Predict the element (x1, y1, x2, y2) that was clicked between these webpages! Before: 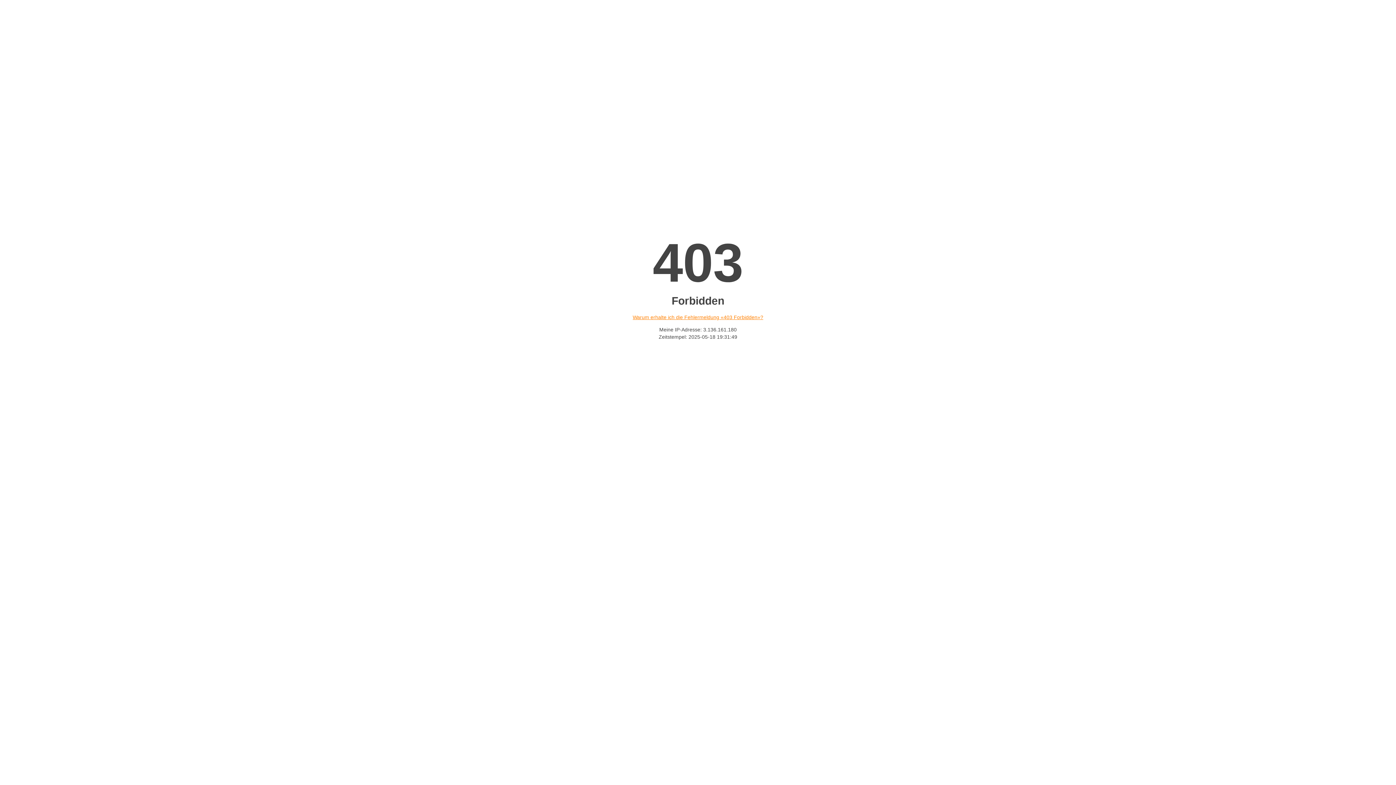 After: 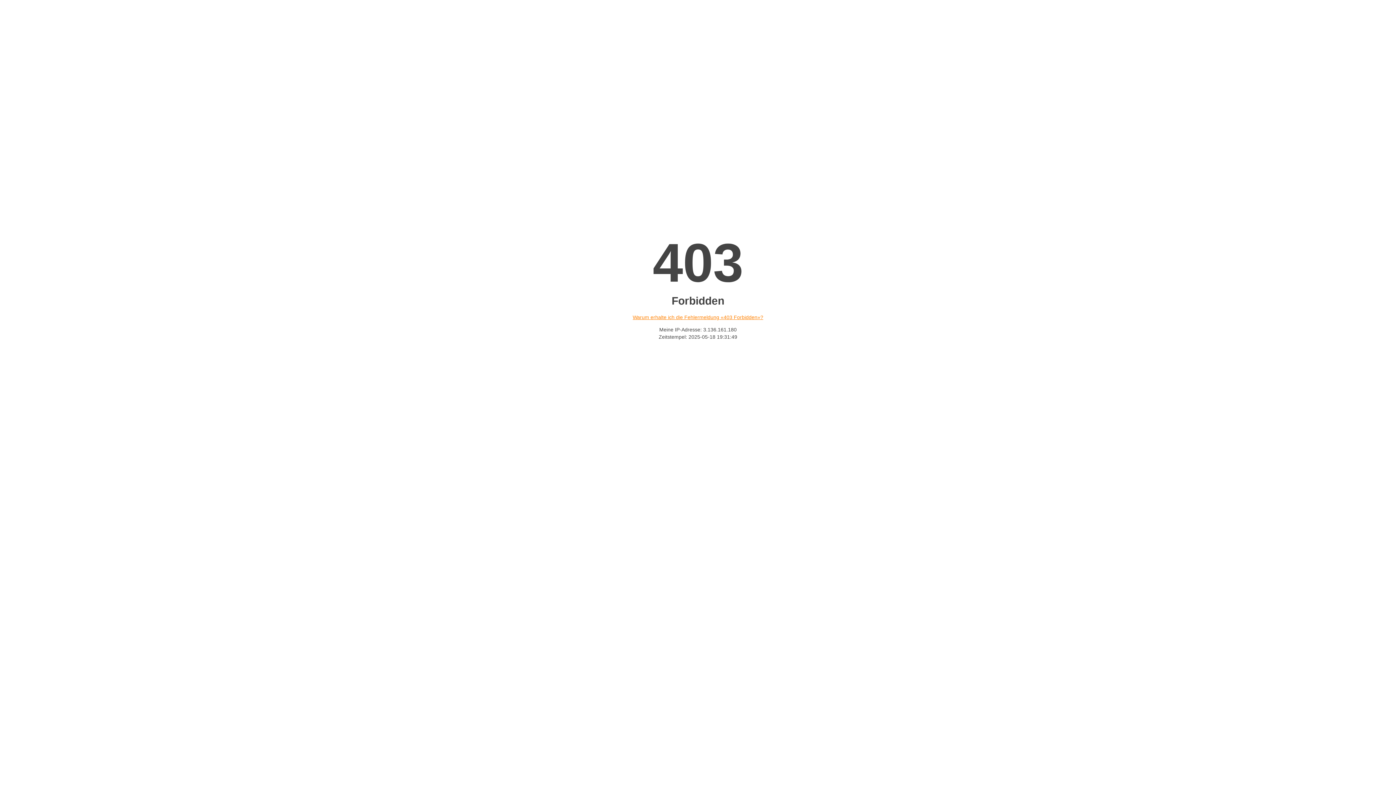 Action: bbox: (632, 314, 763, 320) label: Warum erhalte ich die Fehlermeldung «403 Forbidden»?